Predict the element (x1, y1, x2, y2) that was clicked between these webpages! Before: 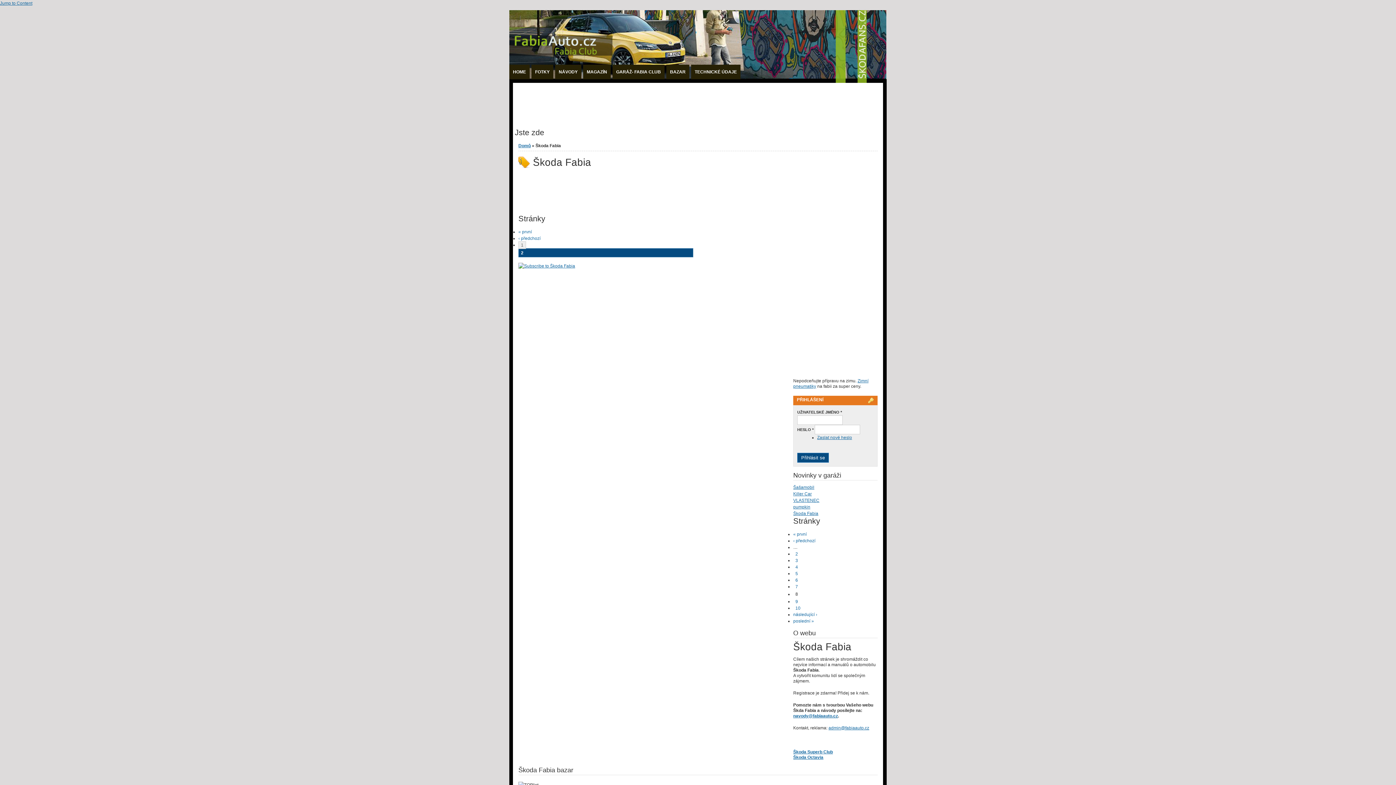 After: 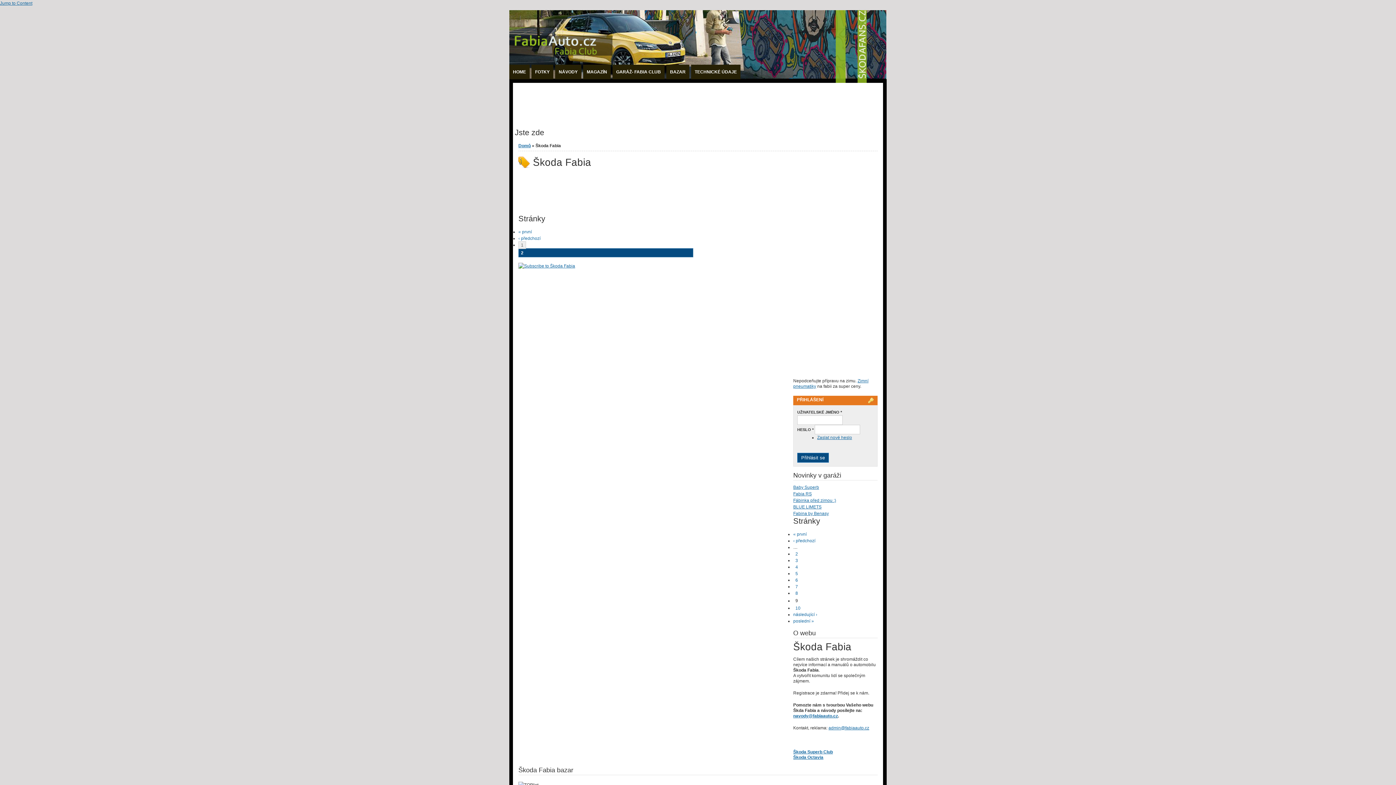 Action: label: následující › bbox: (793, 612, 817, 617)